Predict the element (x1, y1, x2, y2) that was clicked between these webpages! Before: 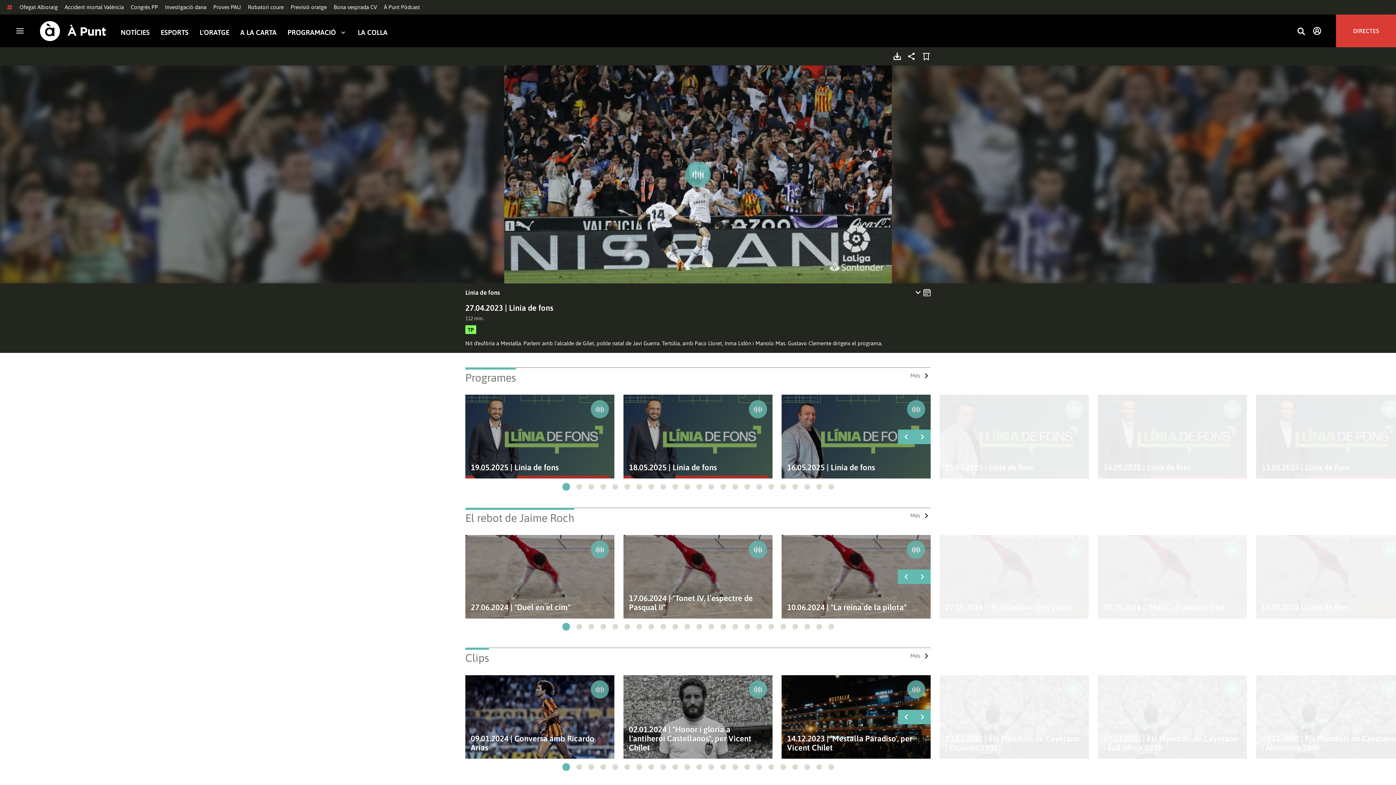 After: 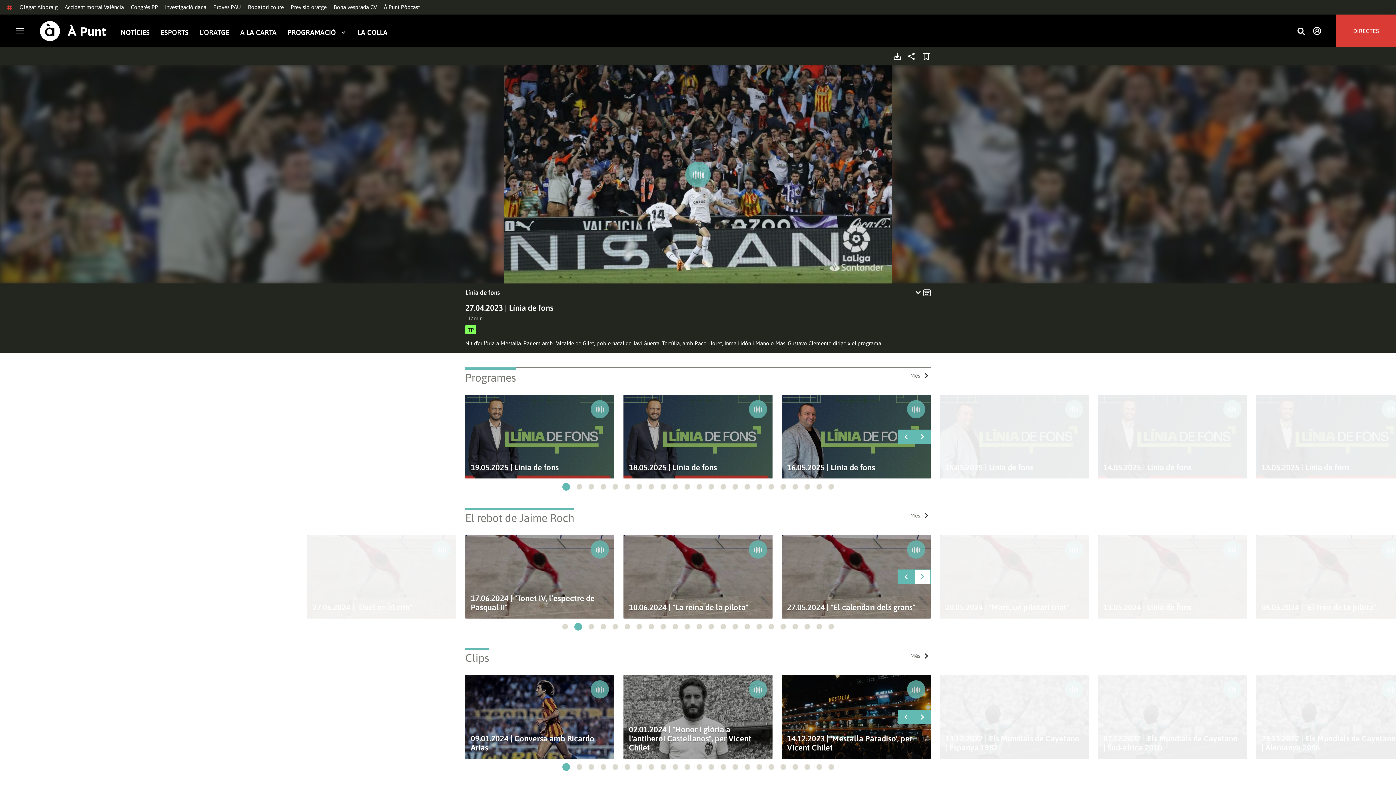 Action: label: Next slide bbox: (914, 569, 930, 584)